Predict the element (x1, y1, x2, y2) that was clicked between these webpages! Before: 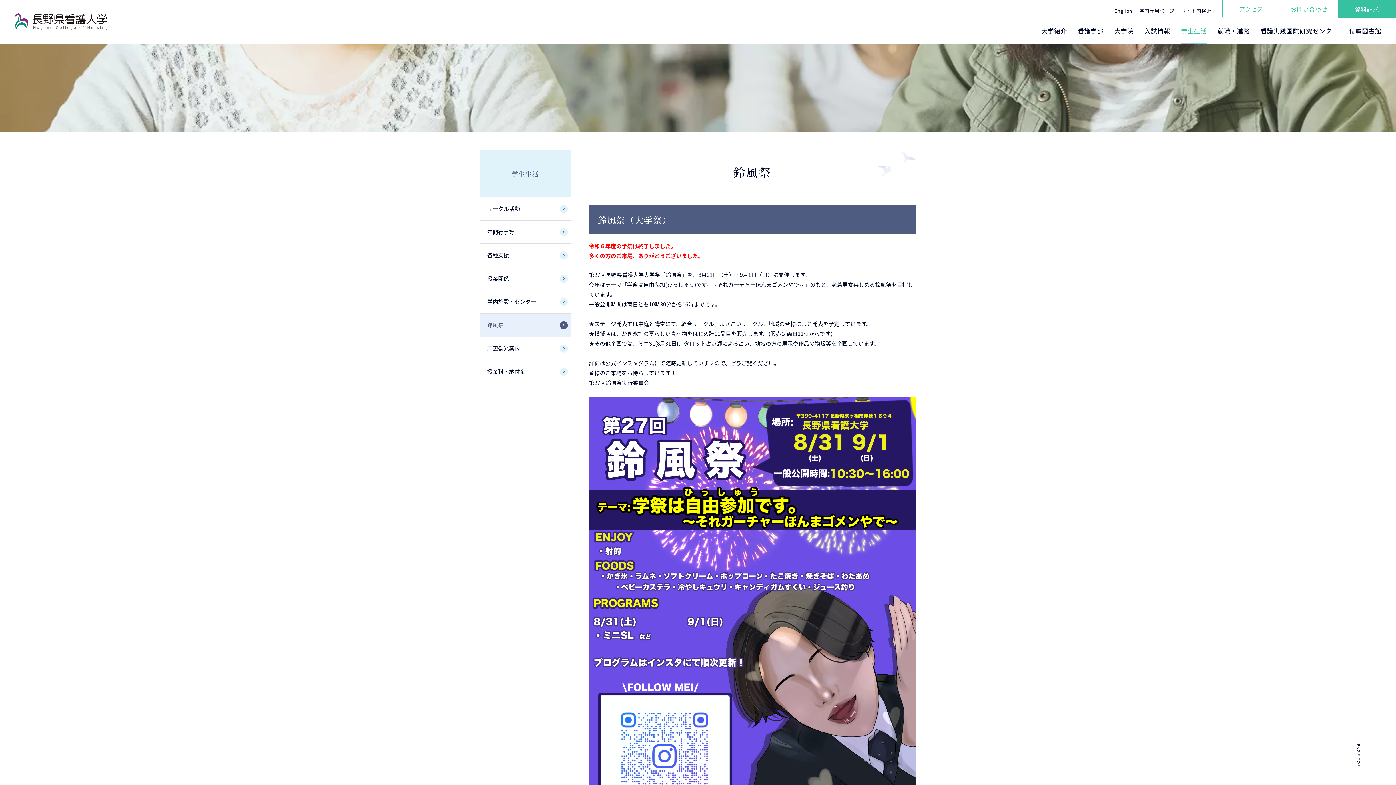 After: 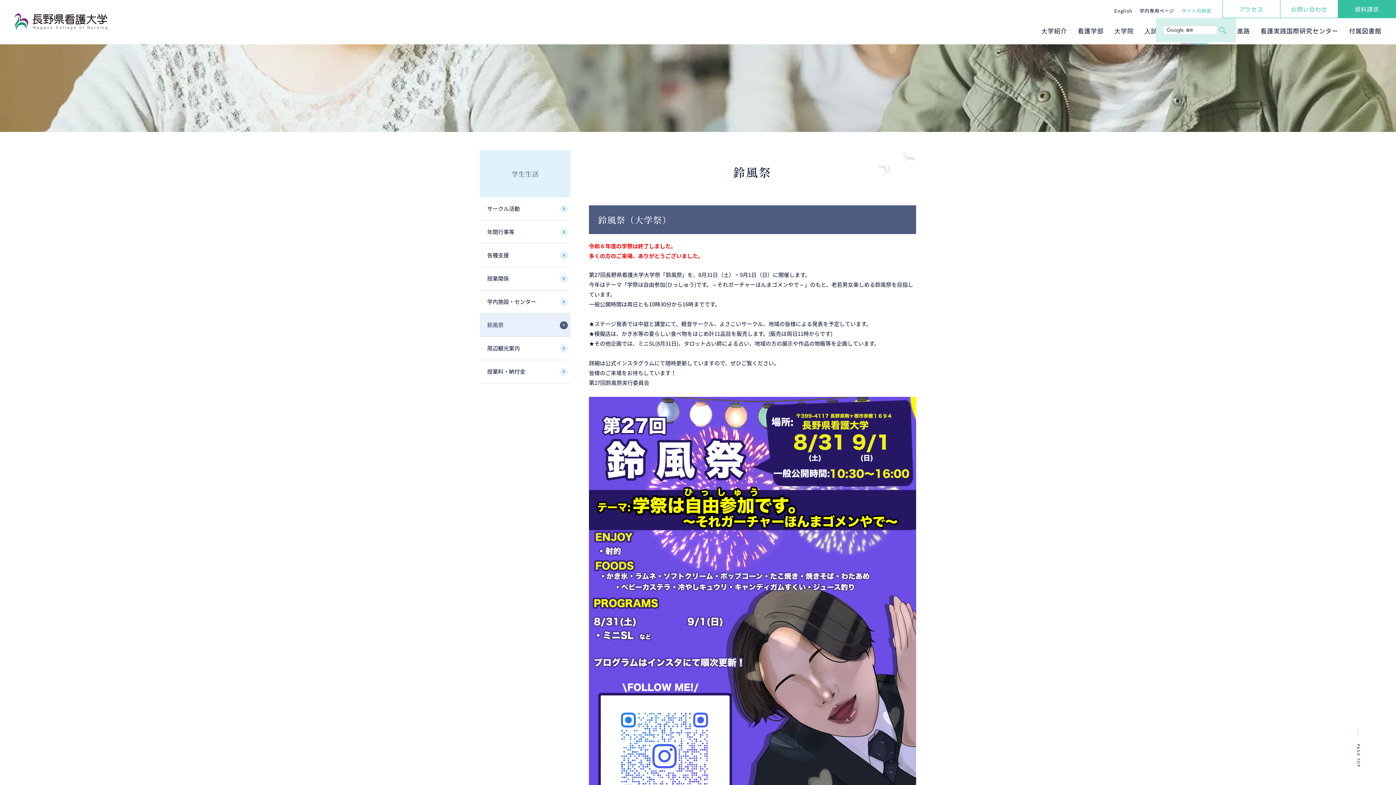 Action: bbox: (1181, 7, 1211, 14) label: サイト内検索